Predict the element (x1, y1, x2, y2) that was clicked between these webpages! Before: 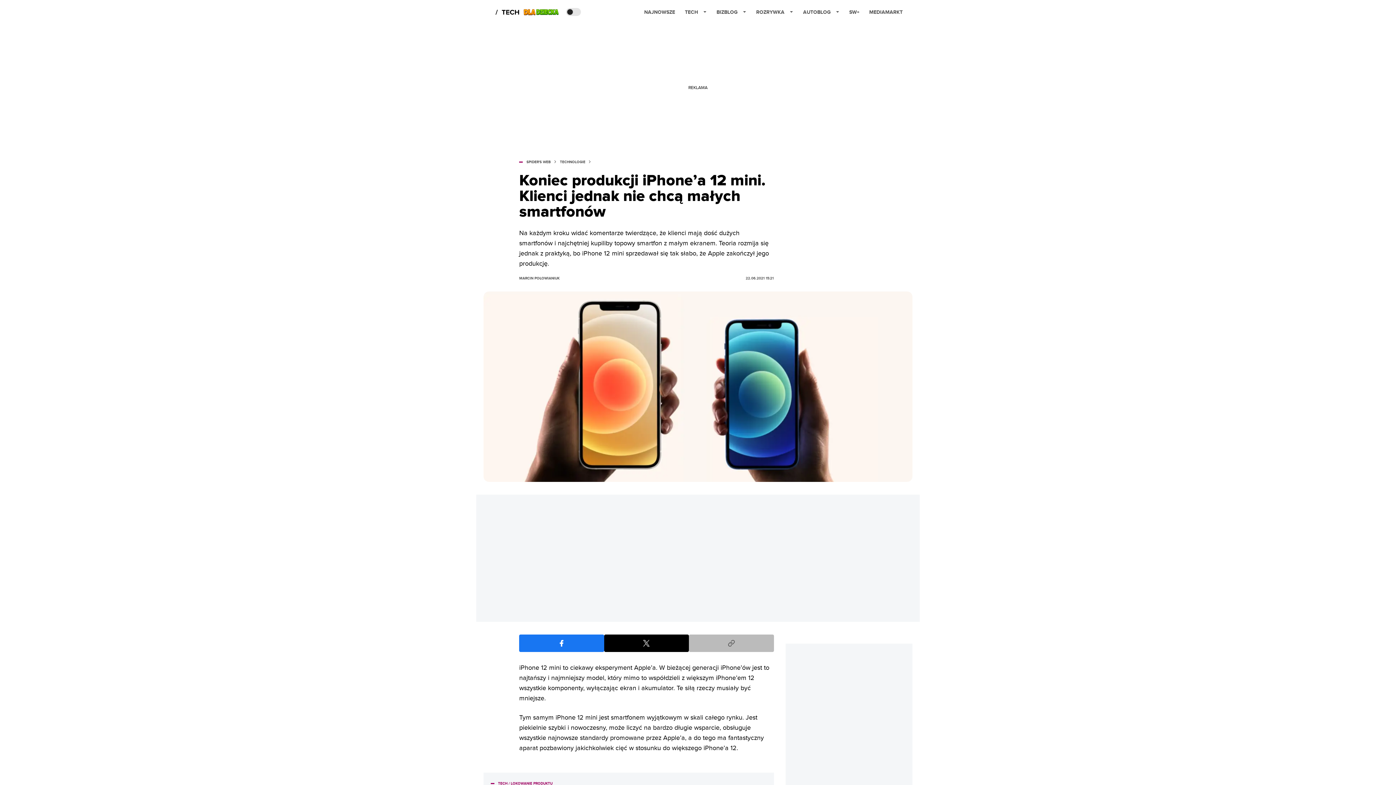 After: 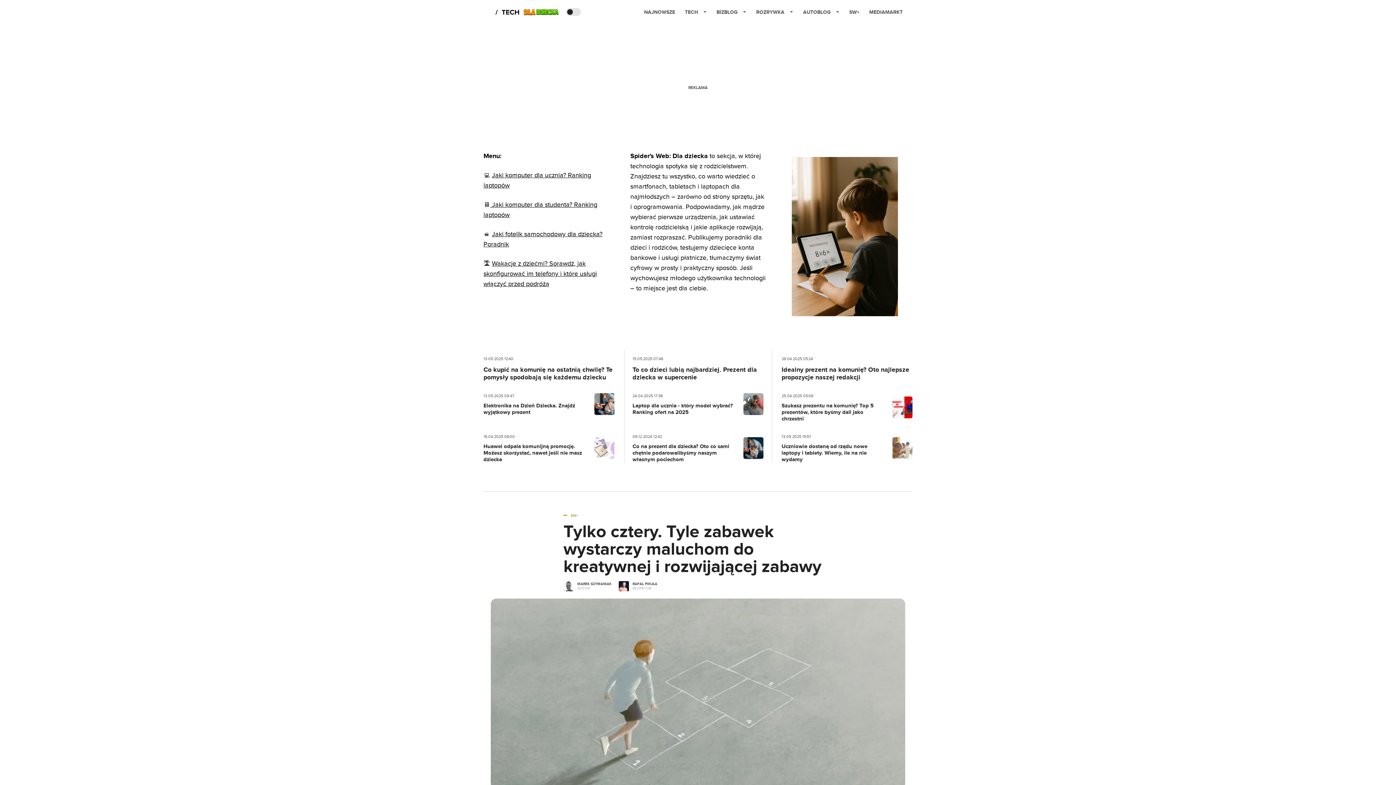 Action: label: dla dziecka bbox: (520, 7, 558, 17)